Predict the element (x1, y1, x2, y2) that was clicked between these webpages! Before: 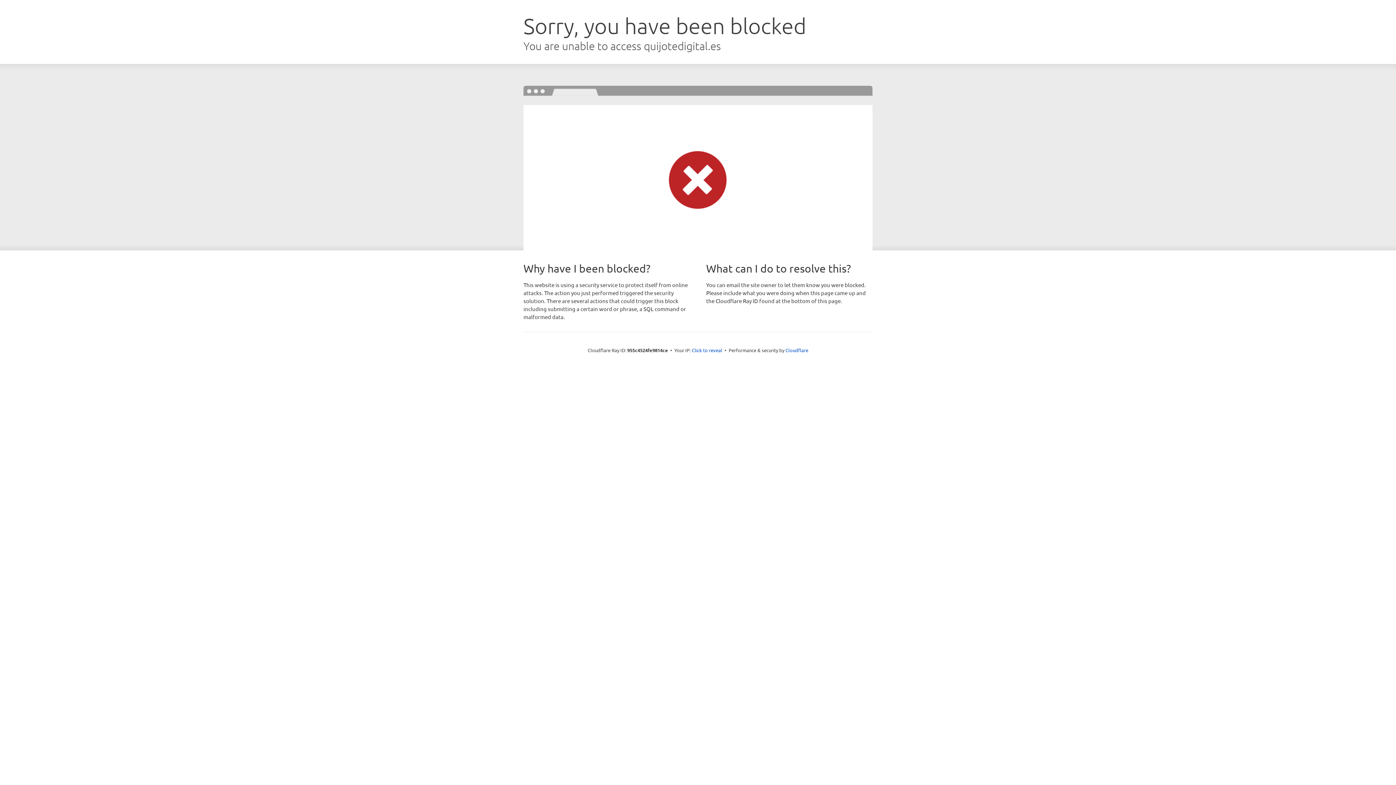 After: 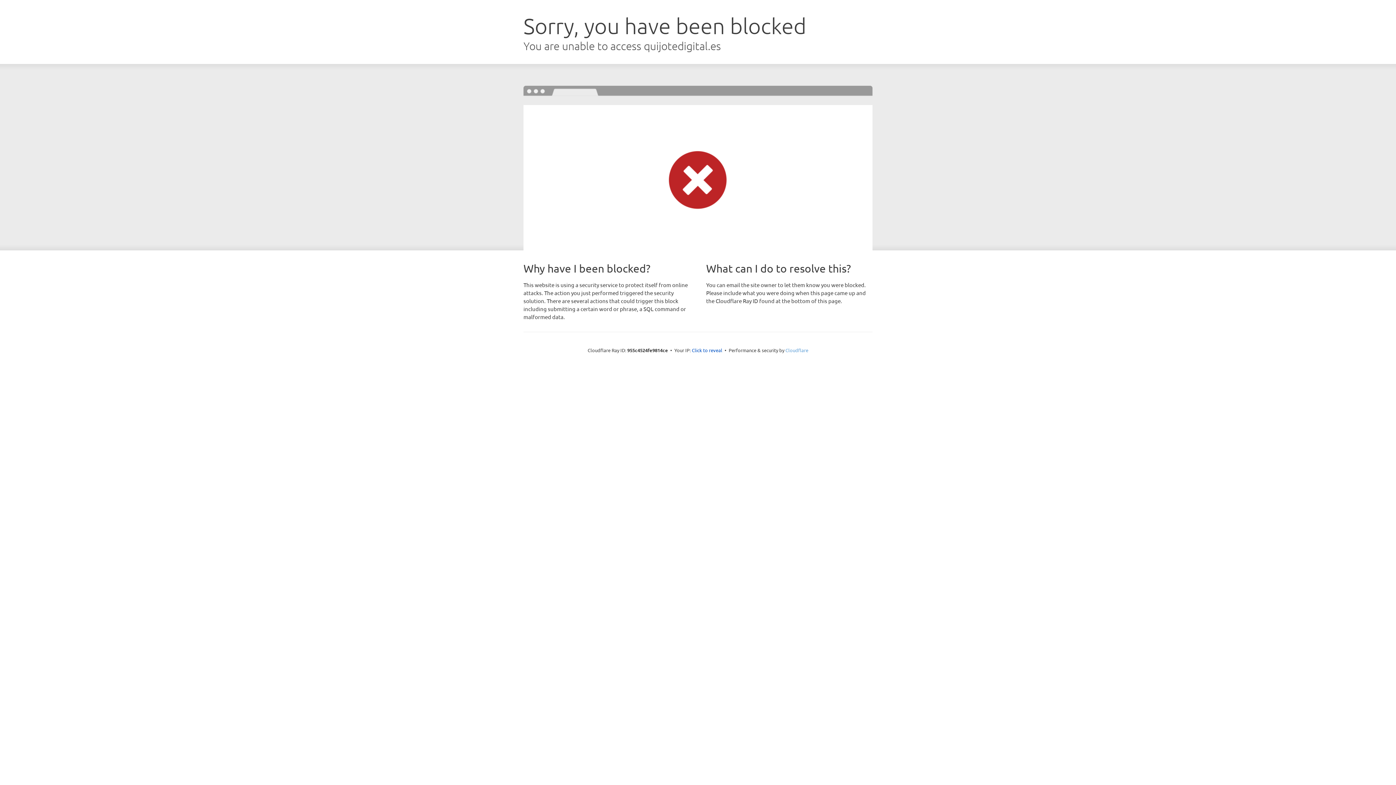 Action: label: Cloudflare bbox: (785, 347, 808, 353)